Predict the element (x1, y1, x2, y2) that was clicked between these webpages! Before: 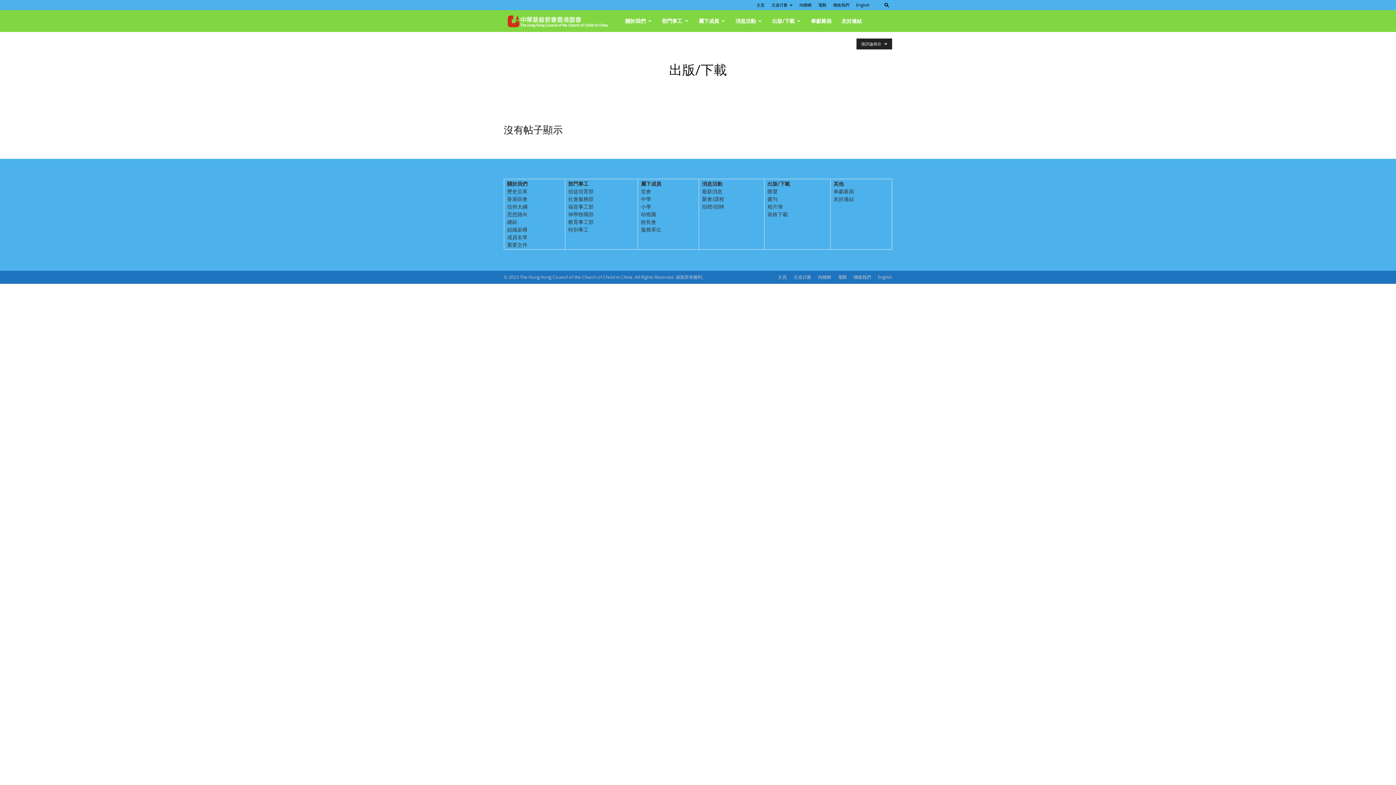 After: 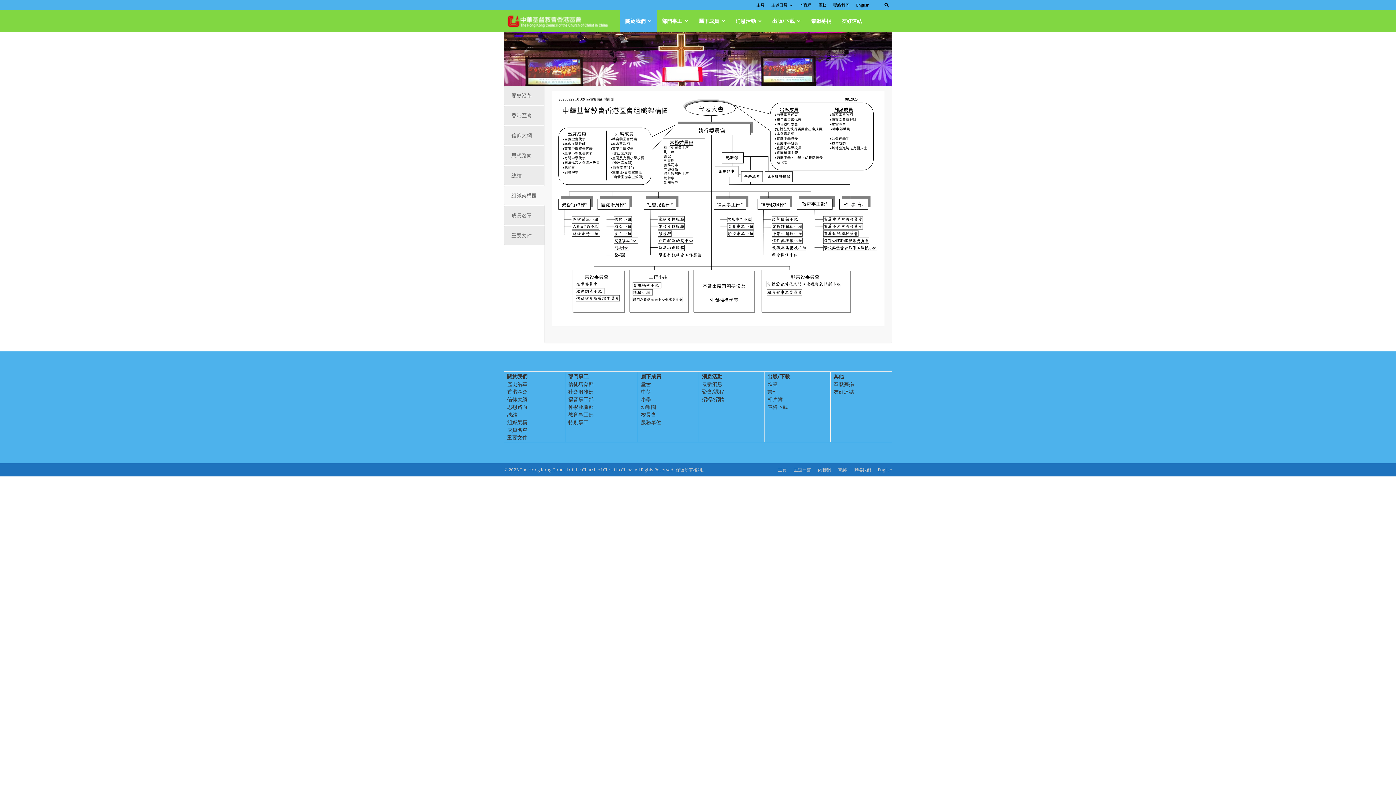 Action: bbox: (507, 226, 527, 233) label: 組織架構